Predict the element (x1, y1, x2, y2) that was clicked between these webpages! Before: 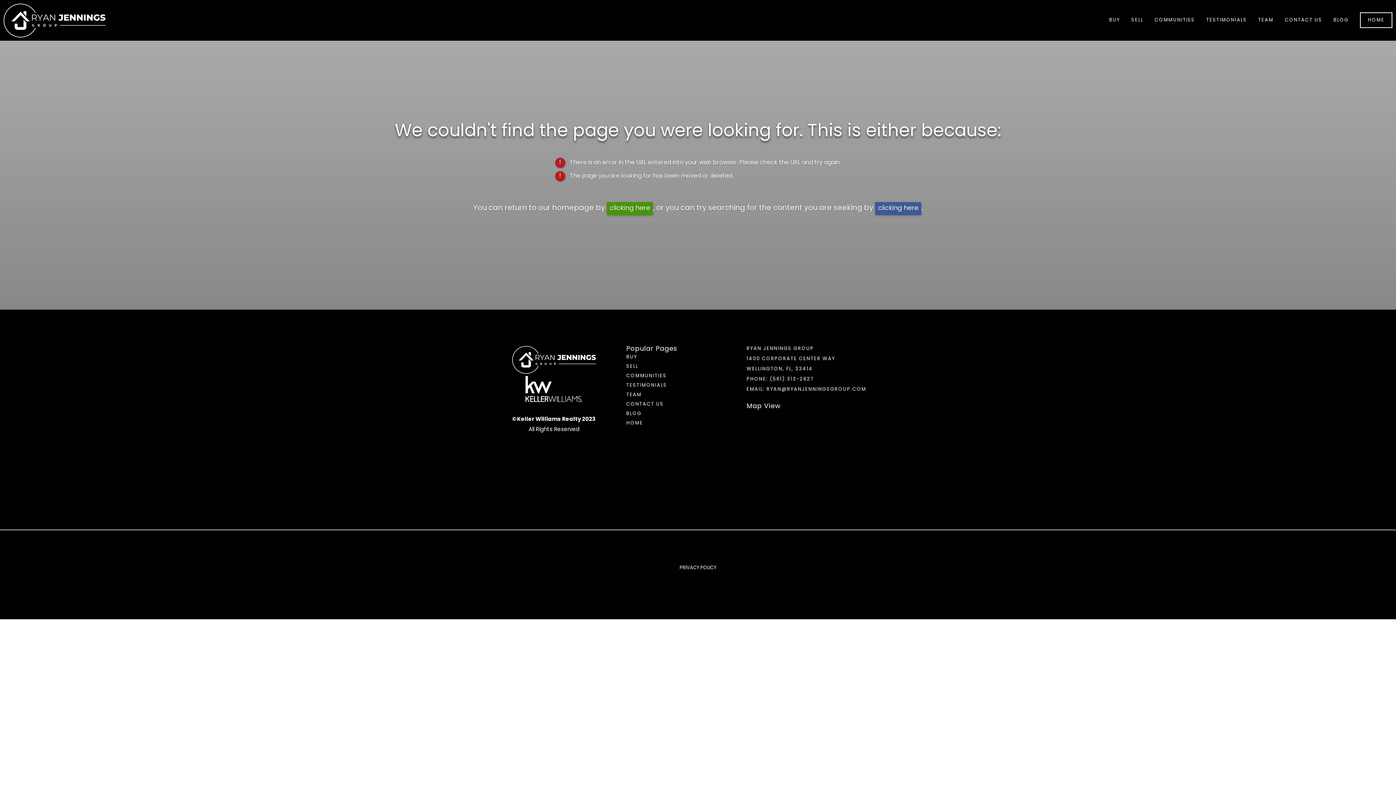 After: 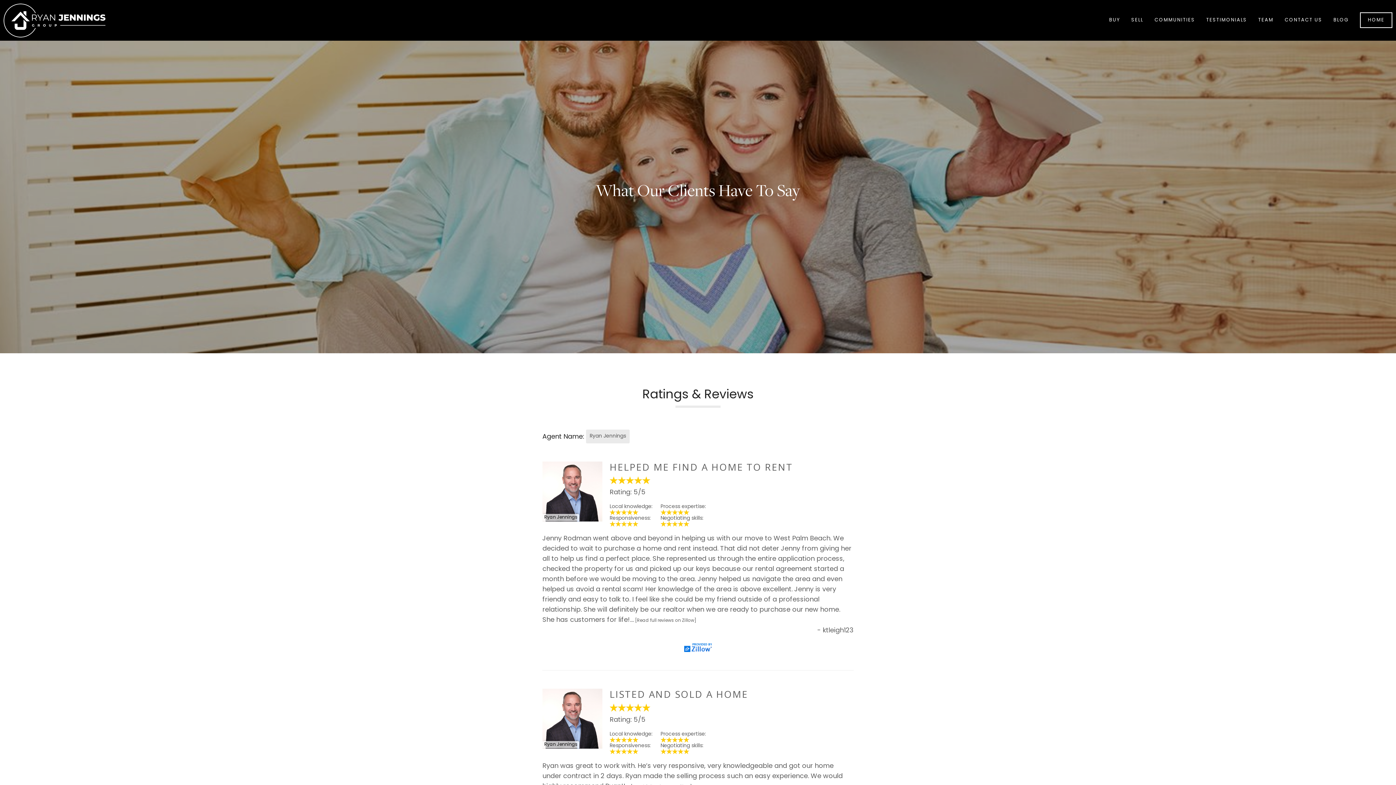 Action: label: TESTIMONIALS bbox: (1201, 14, 1252, 26)